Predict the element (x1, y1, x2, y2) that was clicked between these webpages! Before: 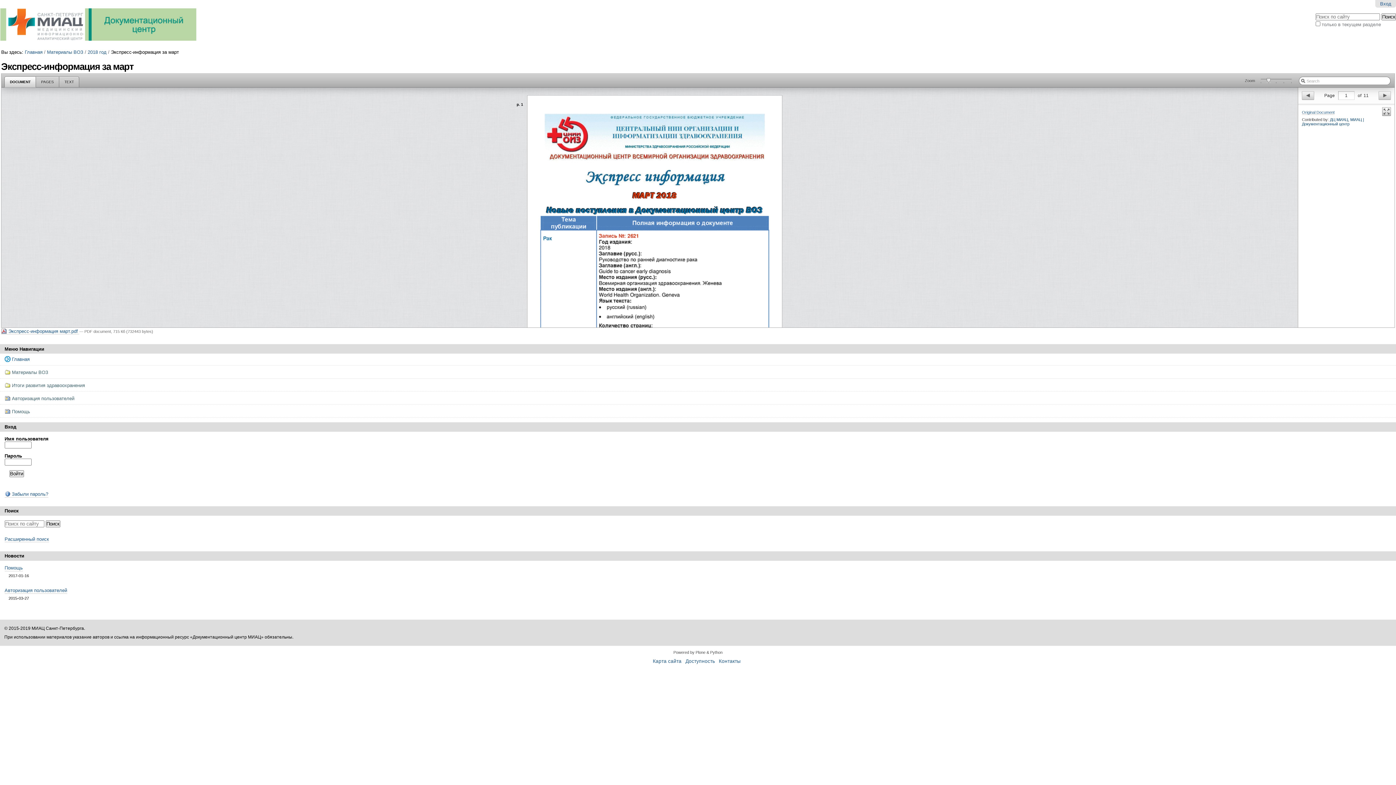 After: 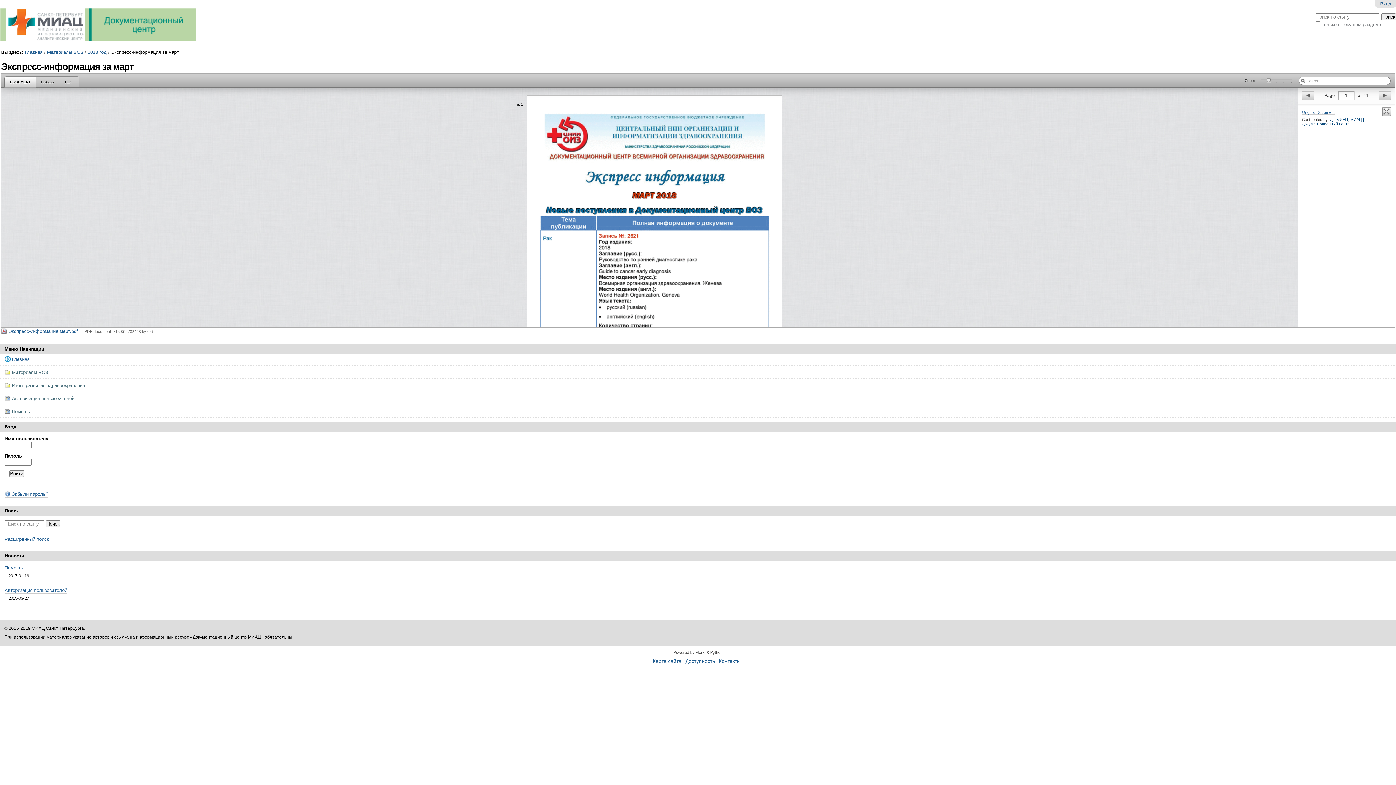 Action: bbox: (1267, 78, 1271, 82)